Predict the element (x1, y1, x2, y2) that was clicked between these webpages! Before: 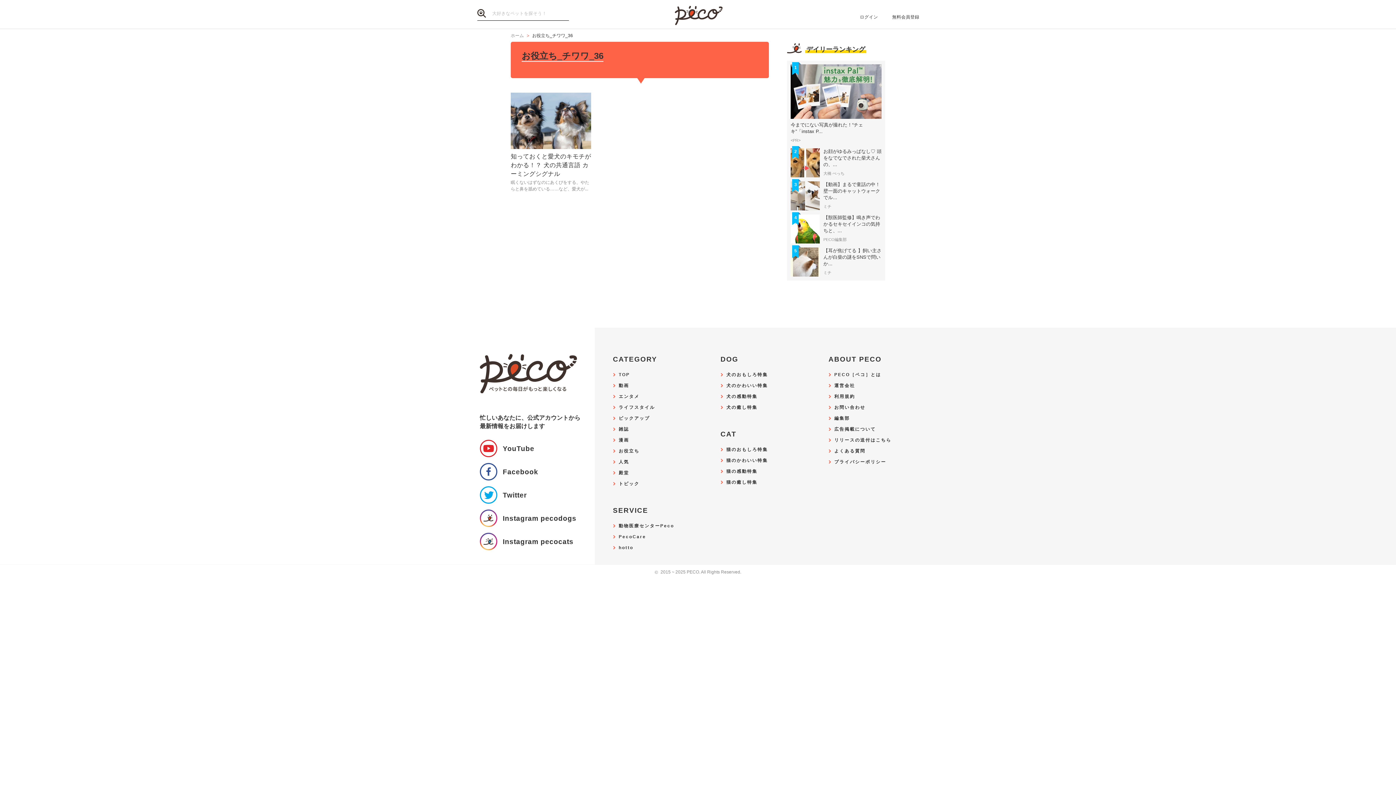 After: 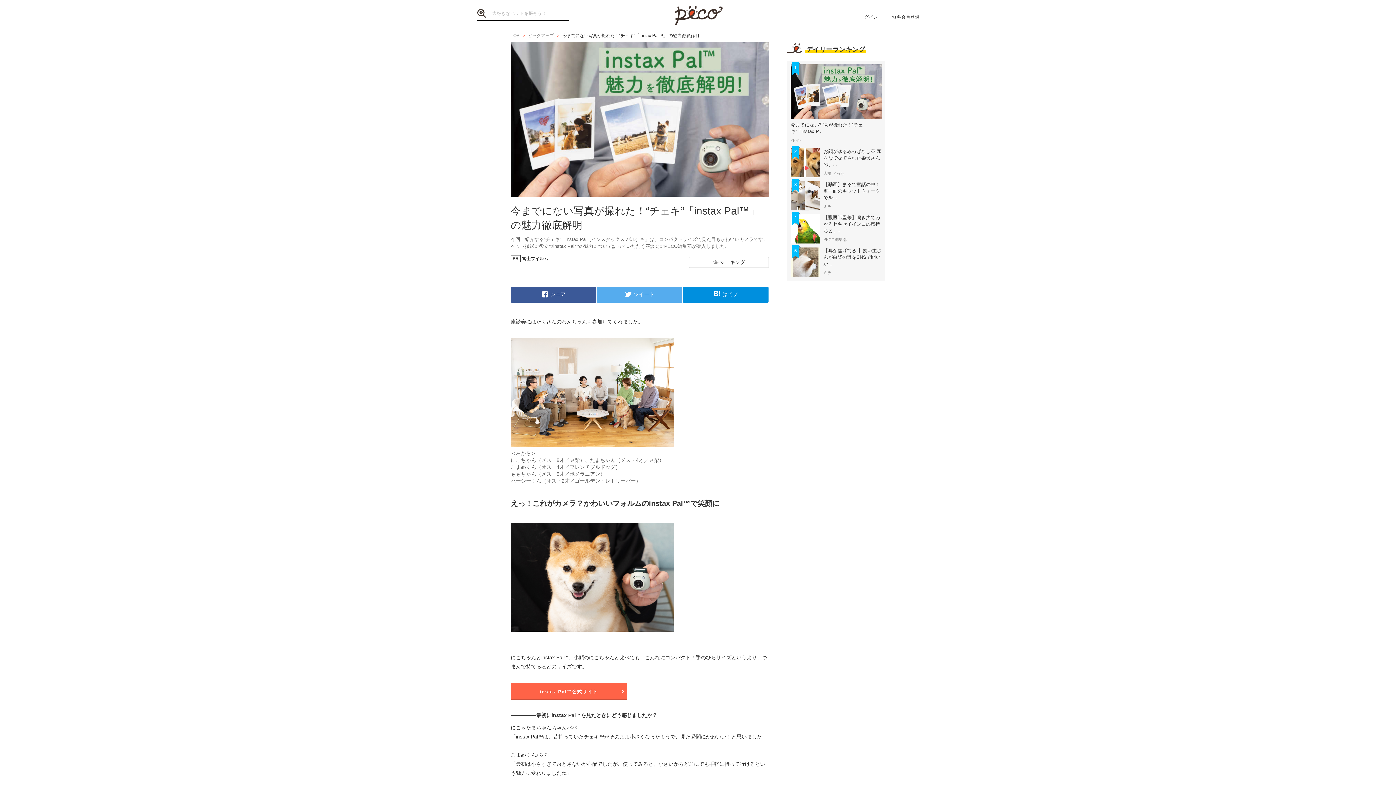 Action: label: 1
今までにない写真が撮れた！“チェキ”「instax P...

<PR> bbox: (790, 64, 881, 142)